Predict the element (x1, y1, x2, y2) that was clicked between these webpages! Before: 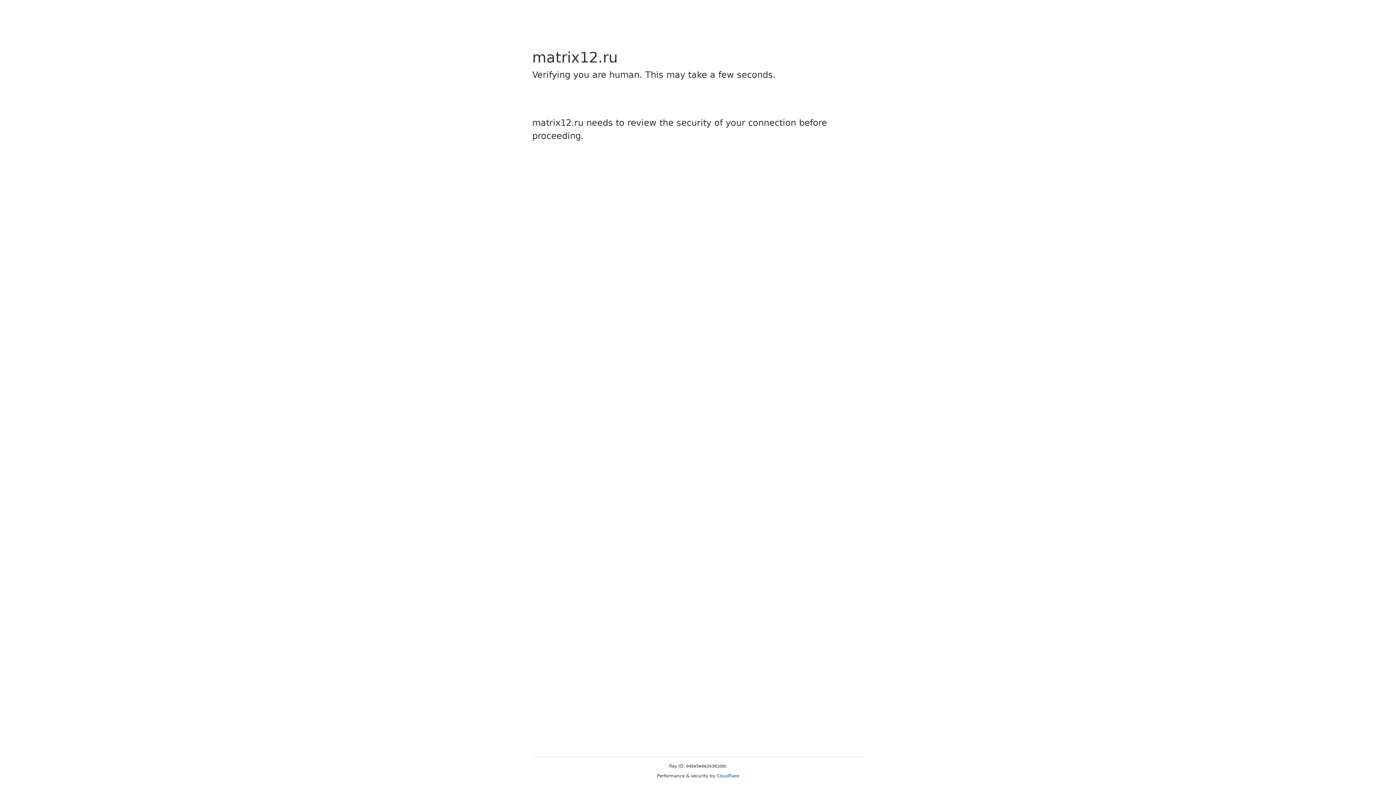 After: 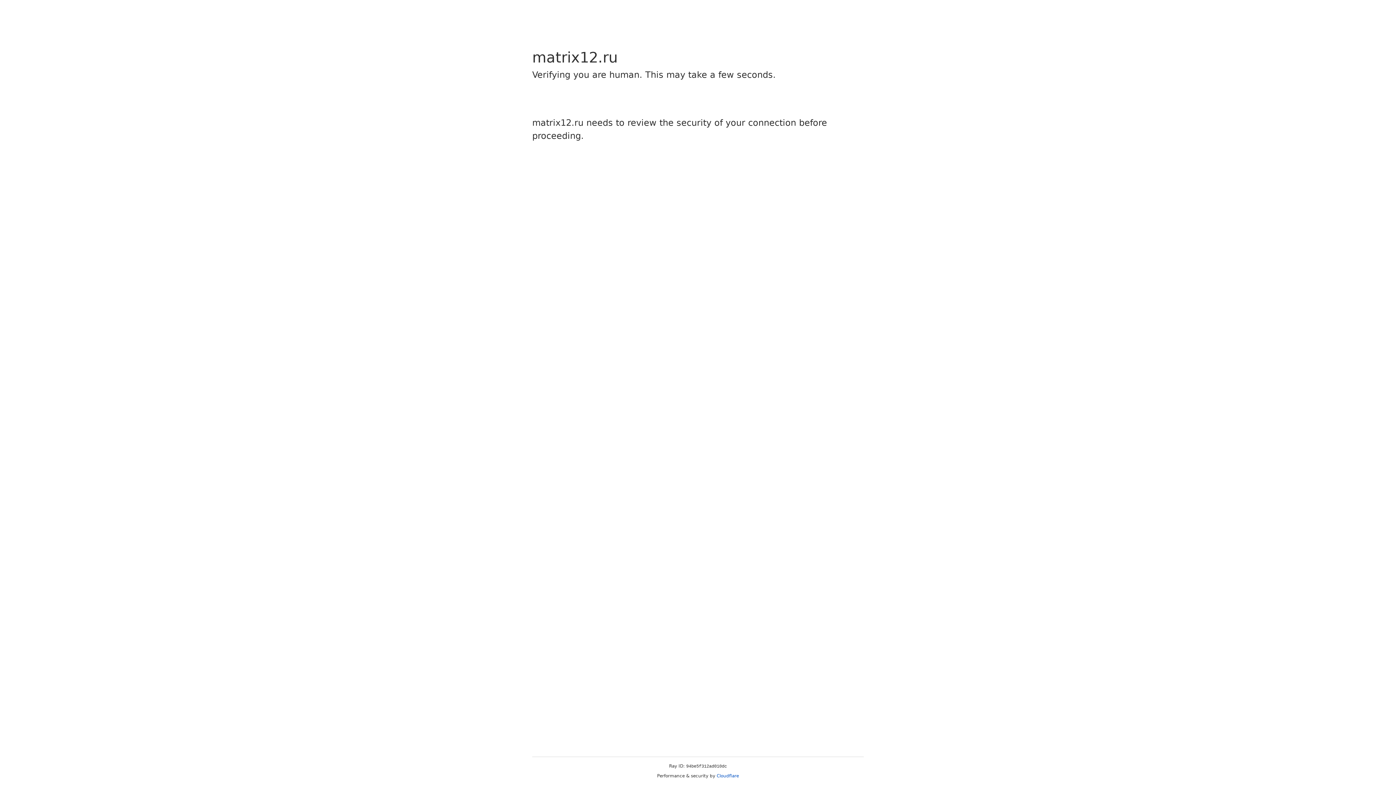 Action: bbox: (716, 773, 739, 778) label: Cloudflare